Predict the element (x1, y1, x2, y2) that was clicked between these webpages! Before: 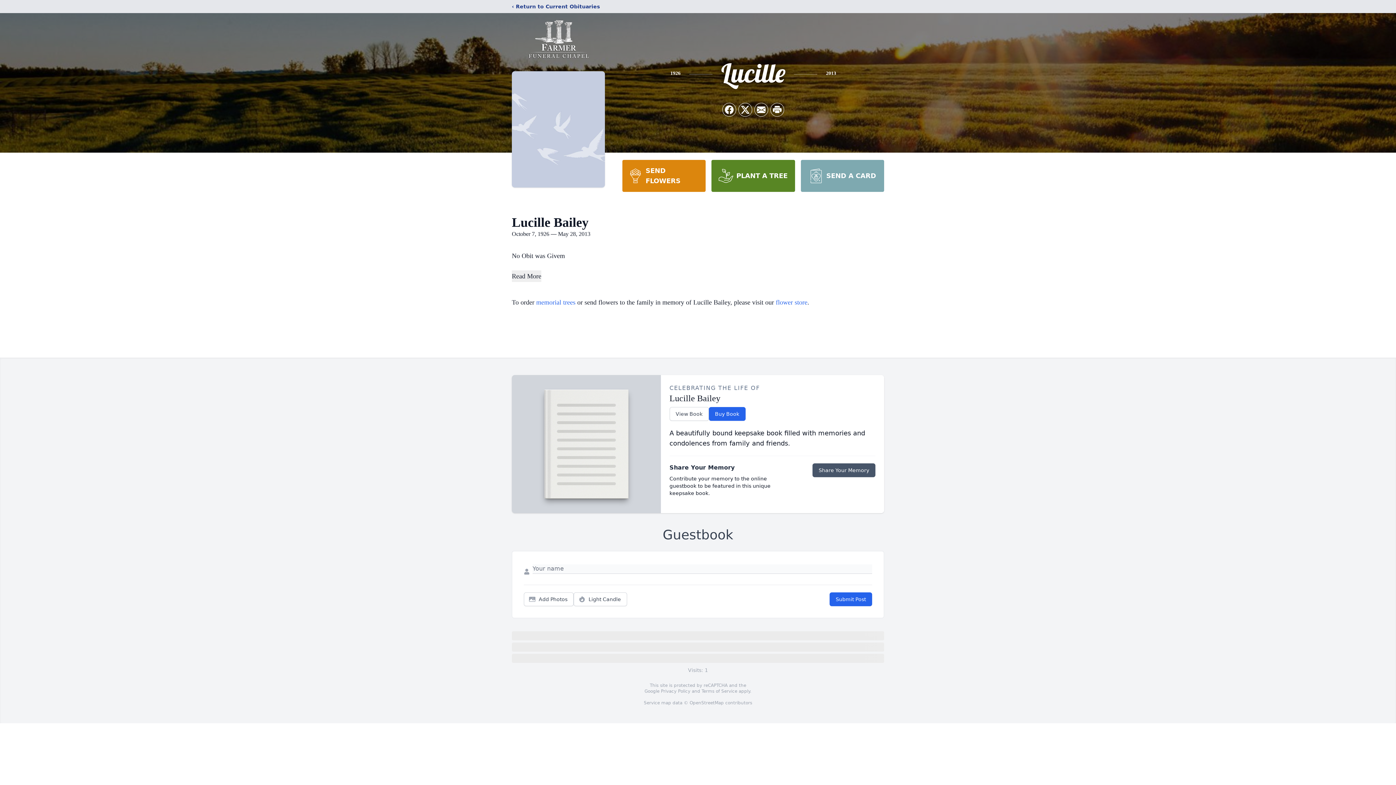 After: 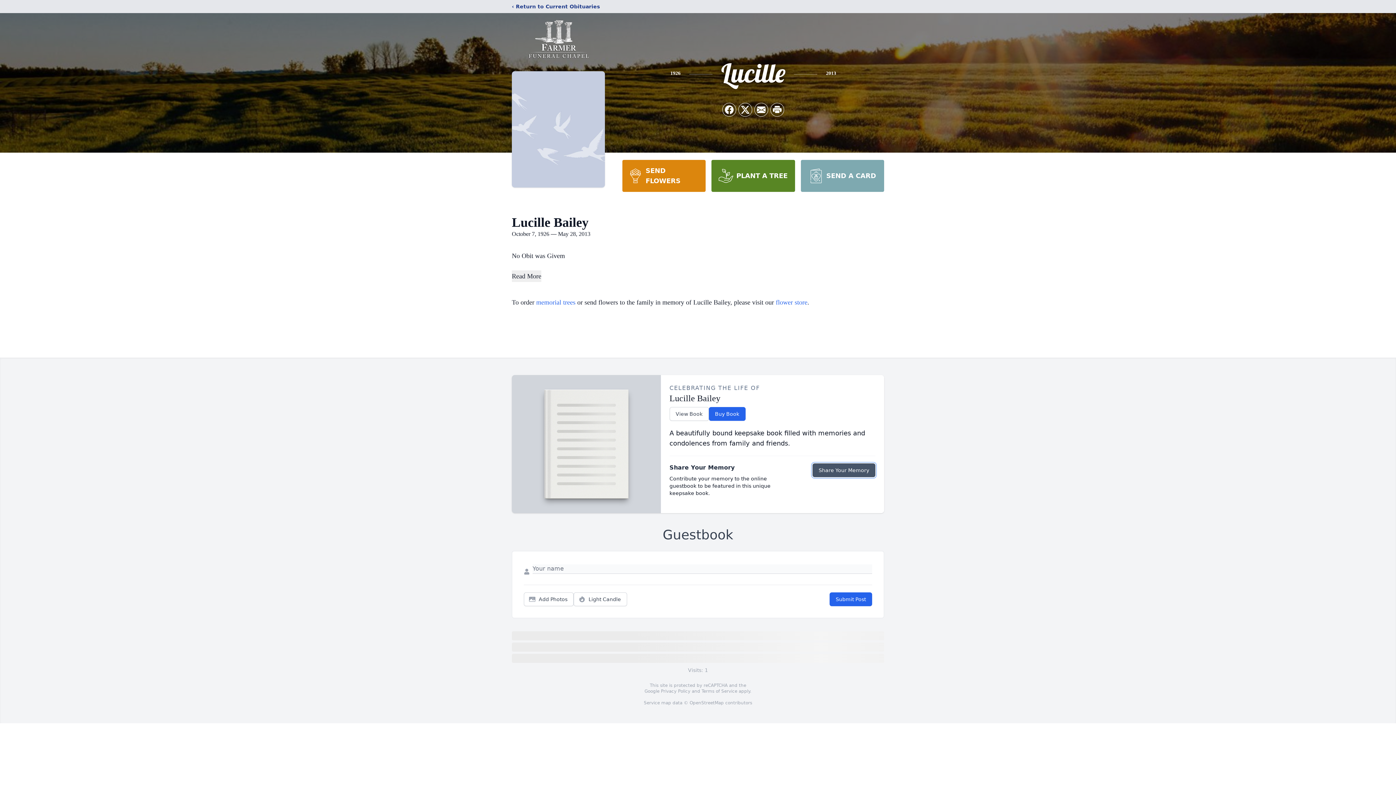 Action: bbox: (812, 463, 875, 477) label: Share Your Memory